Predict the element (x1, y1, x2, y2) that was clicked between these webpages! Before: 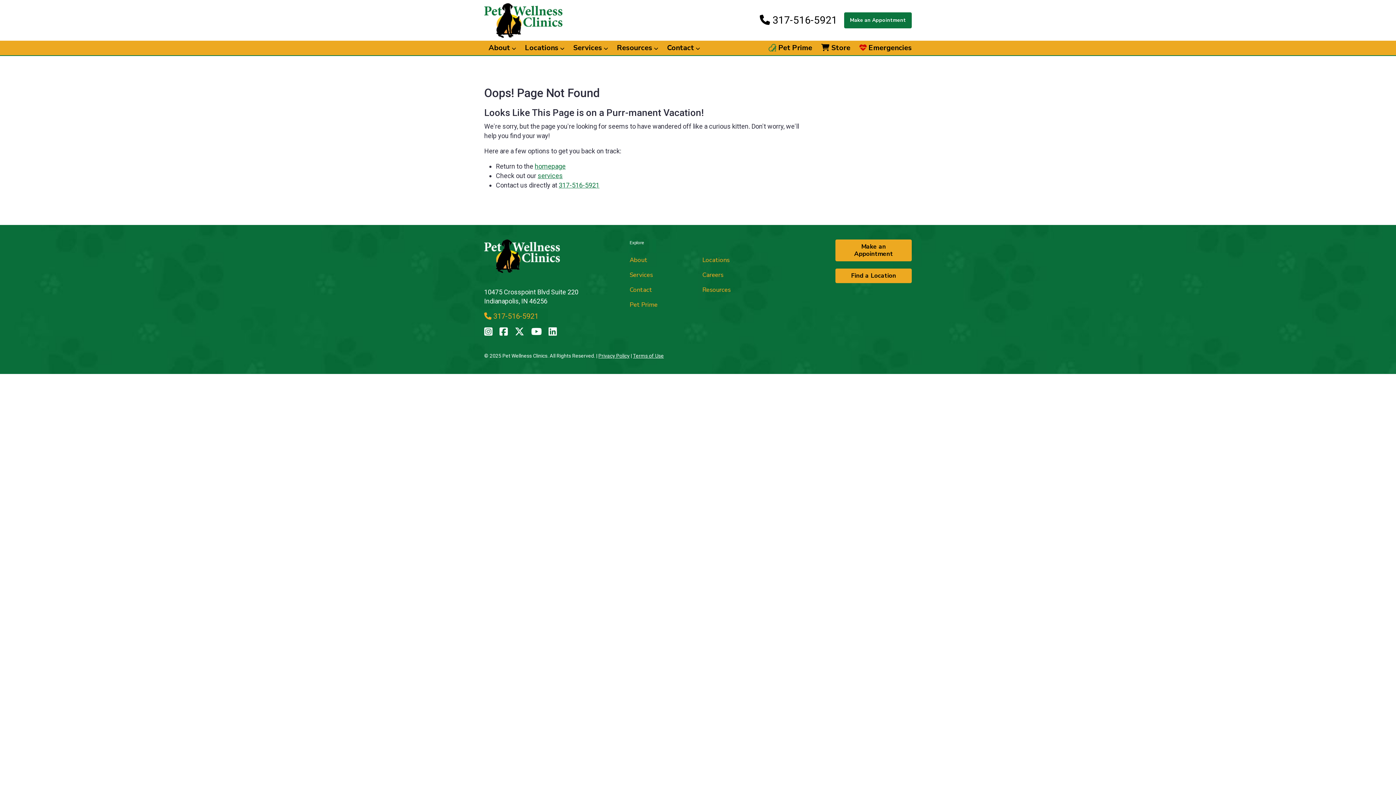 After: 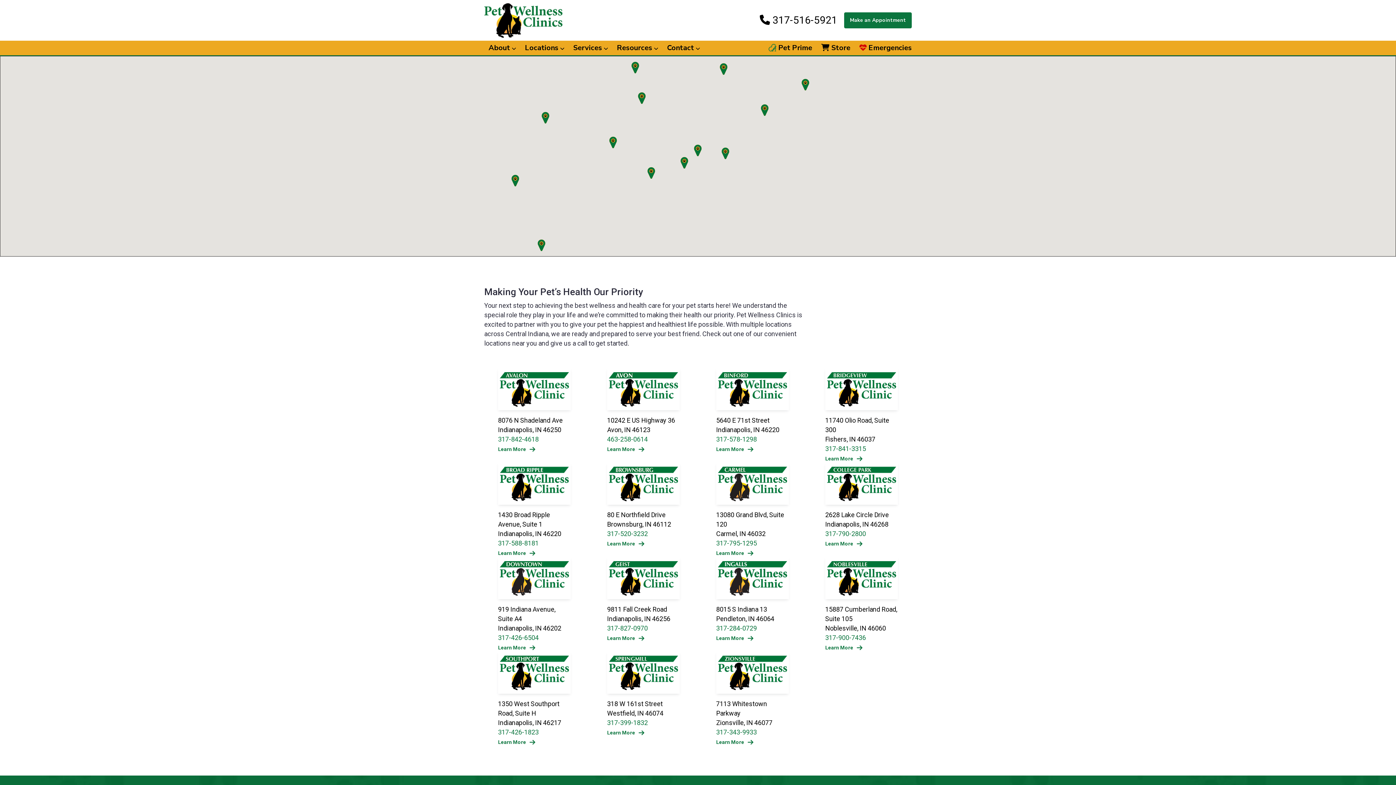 Action: label: Locations bbox: (702, 256, 729, 264)